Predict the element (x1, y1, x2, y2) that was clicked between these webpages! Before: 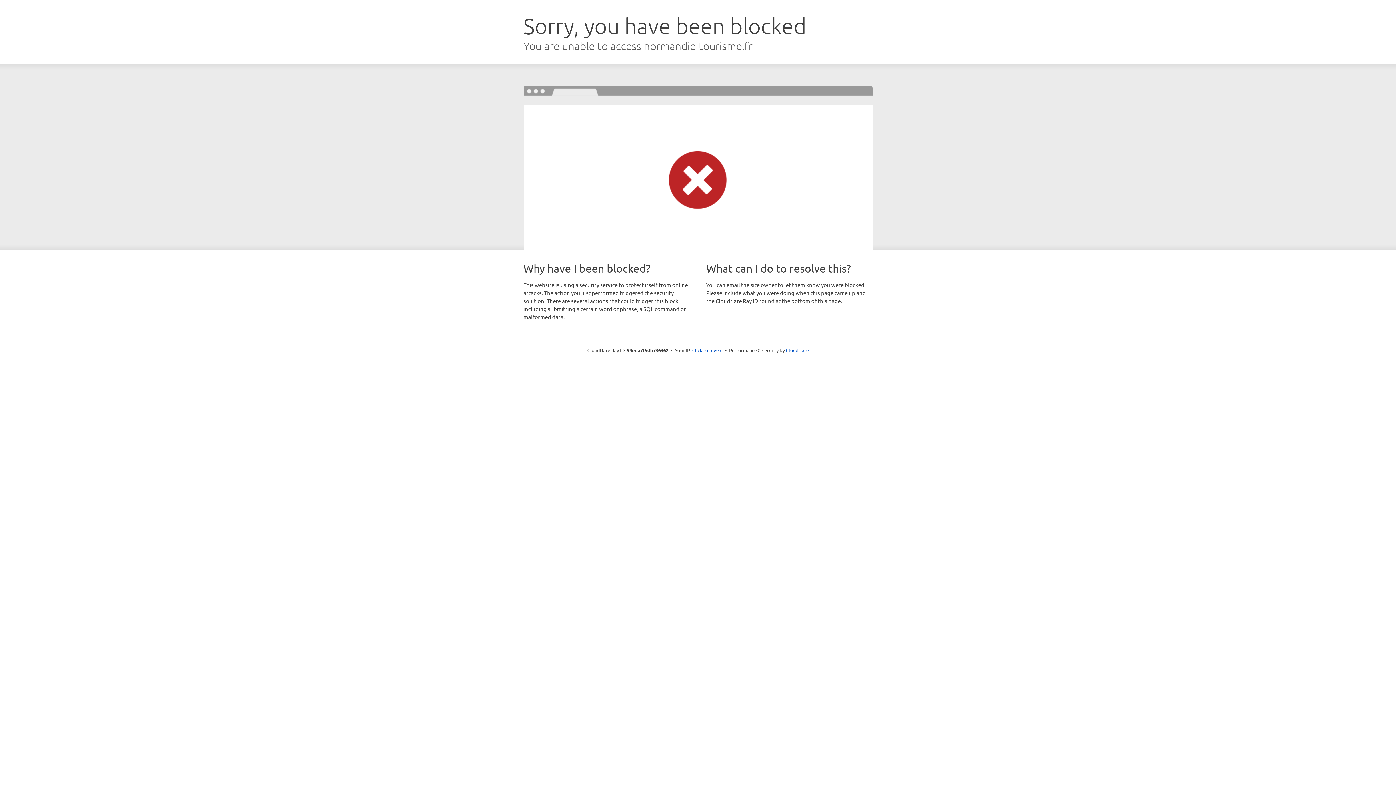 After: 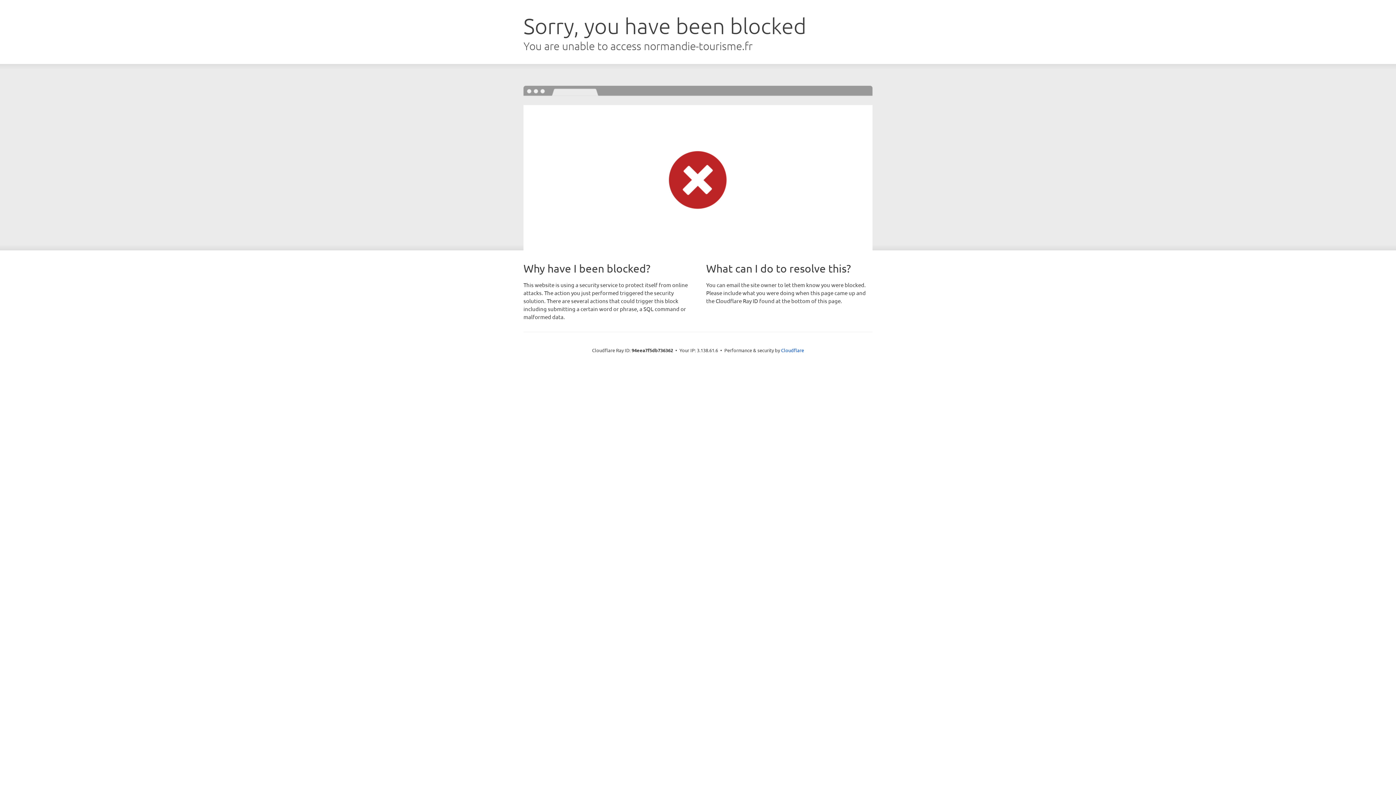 Action: bbox: (692, 346, 722, 353) label: Click to reveal